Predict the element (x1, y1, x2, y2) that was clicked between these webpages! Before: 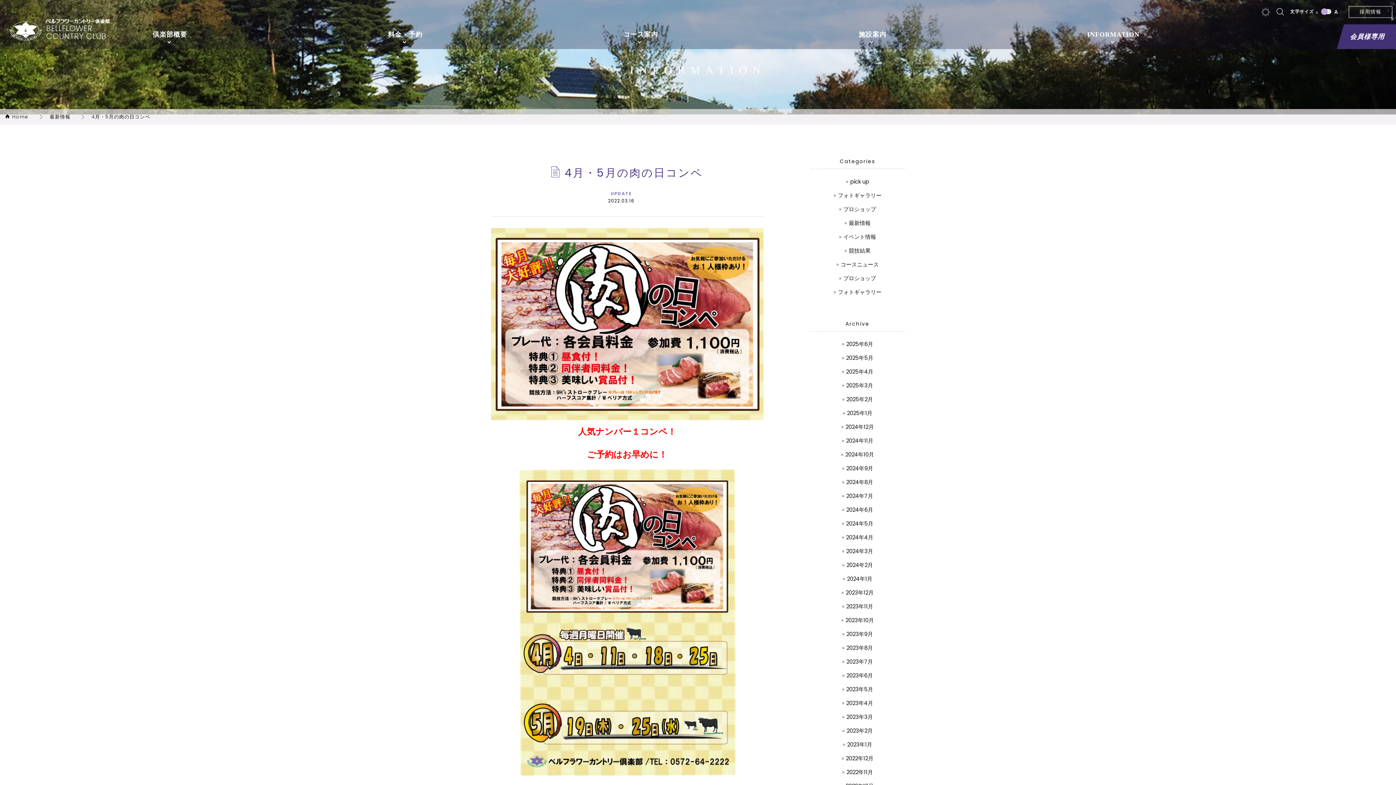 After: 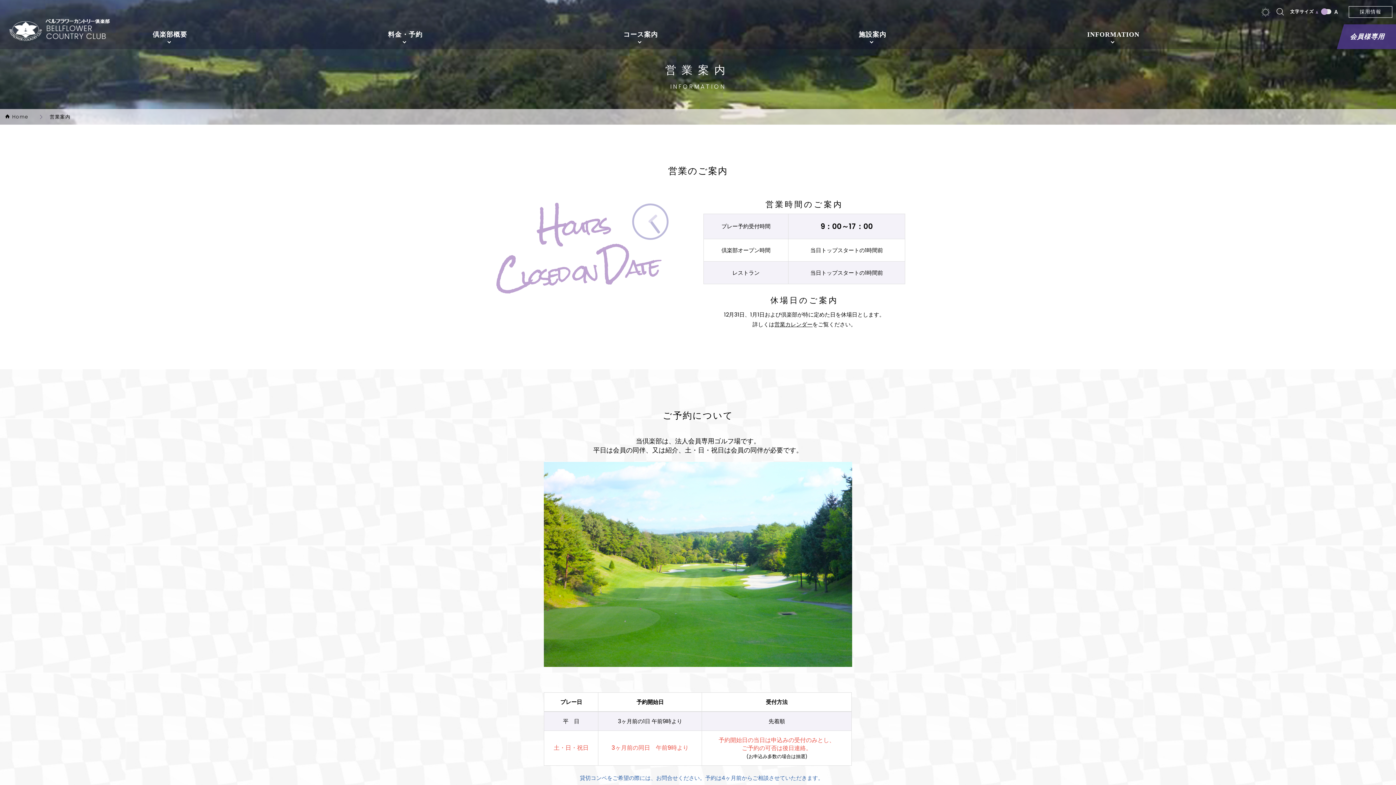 Action: bbox: (388, 21, 422, 38) label: 料金・予約